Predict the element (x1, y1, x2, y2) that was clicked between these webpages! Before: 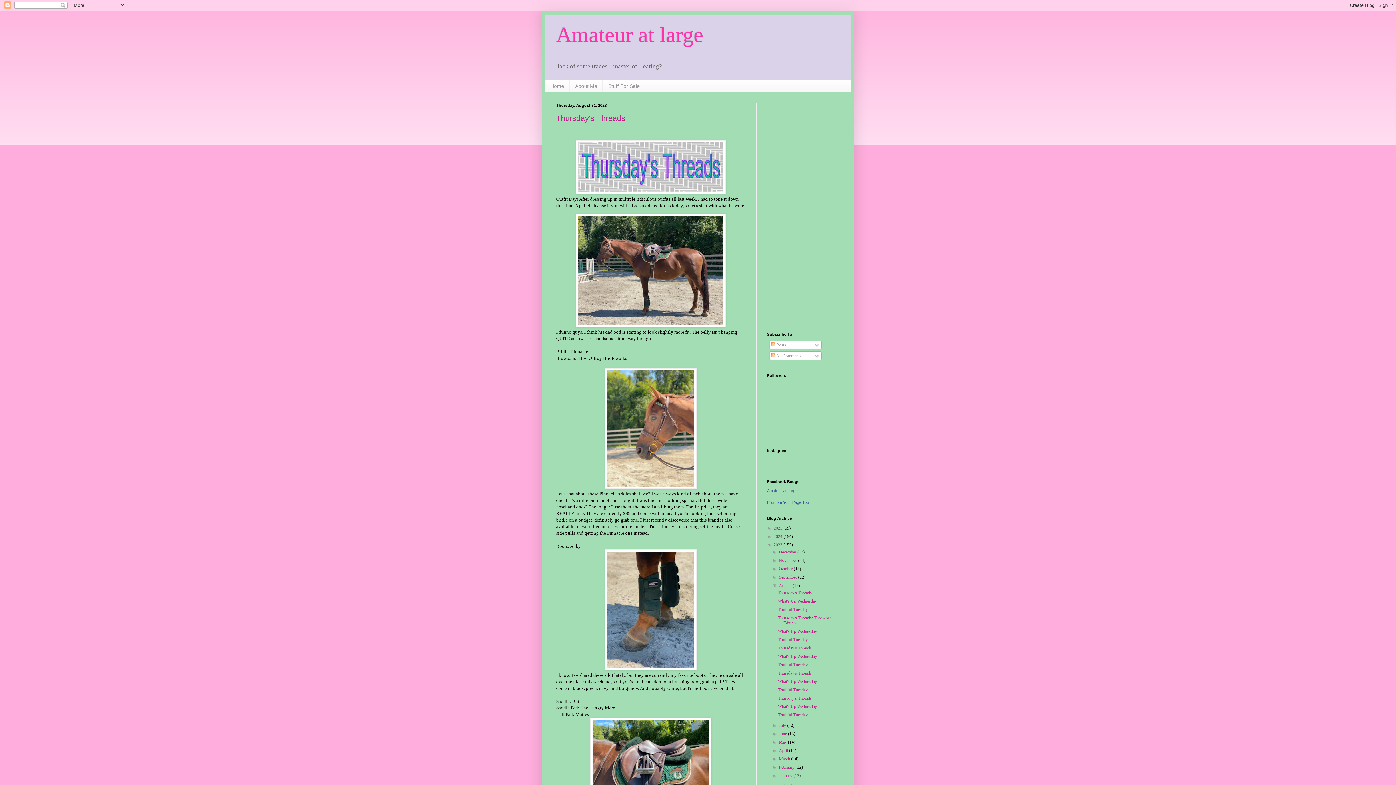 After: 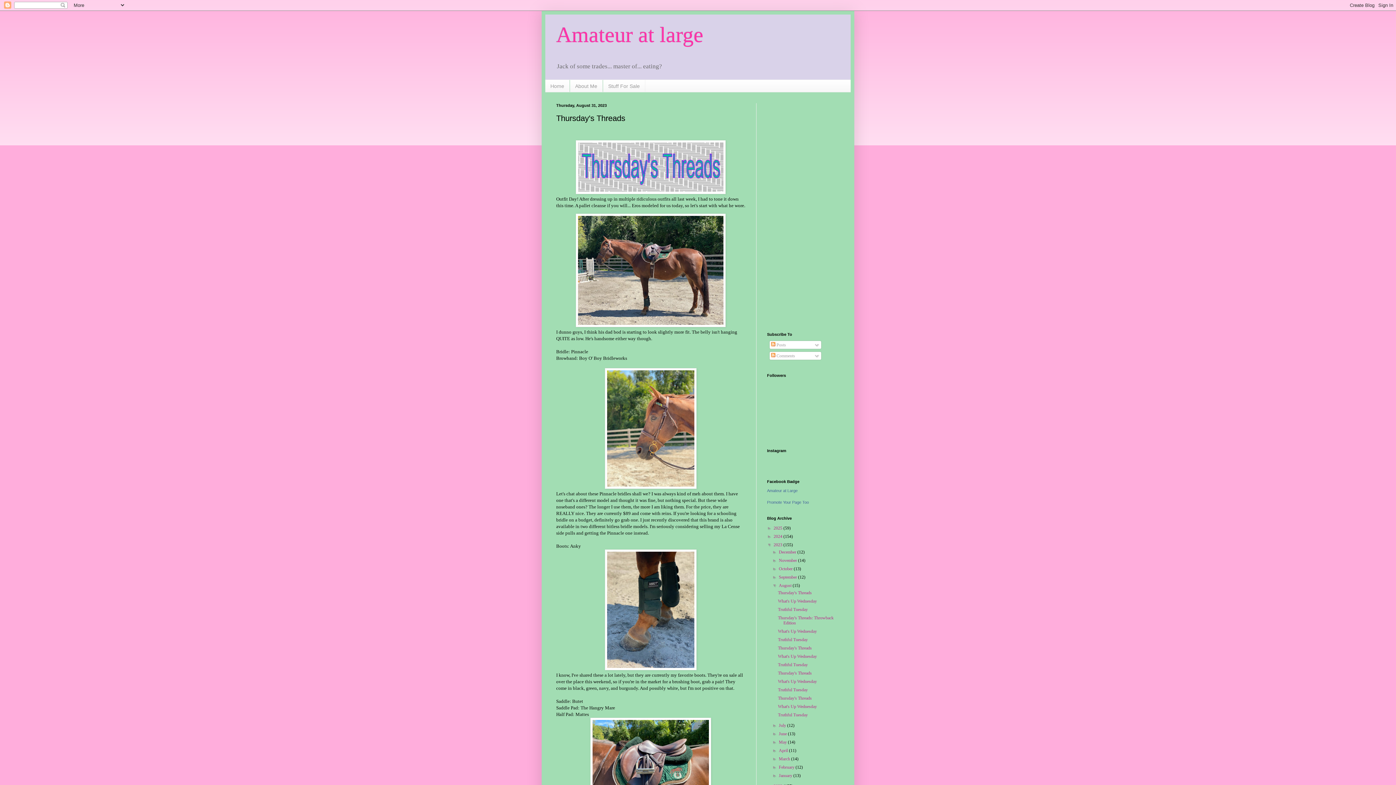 Action: bbox: (556, 113, 625, 122) label: Thursday's Threads